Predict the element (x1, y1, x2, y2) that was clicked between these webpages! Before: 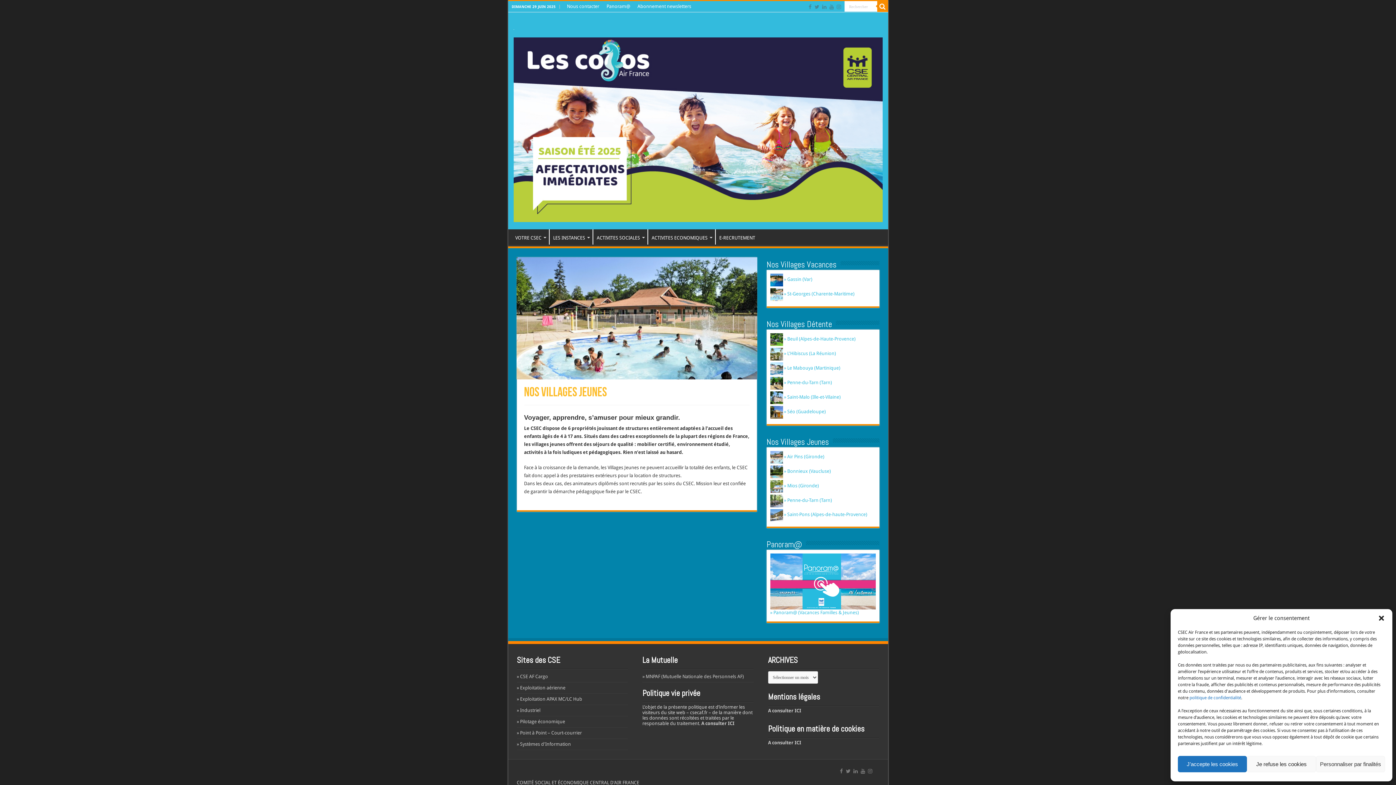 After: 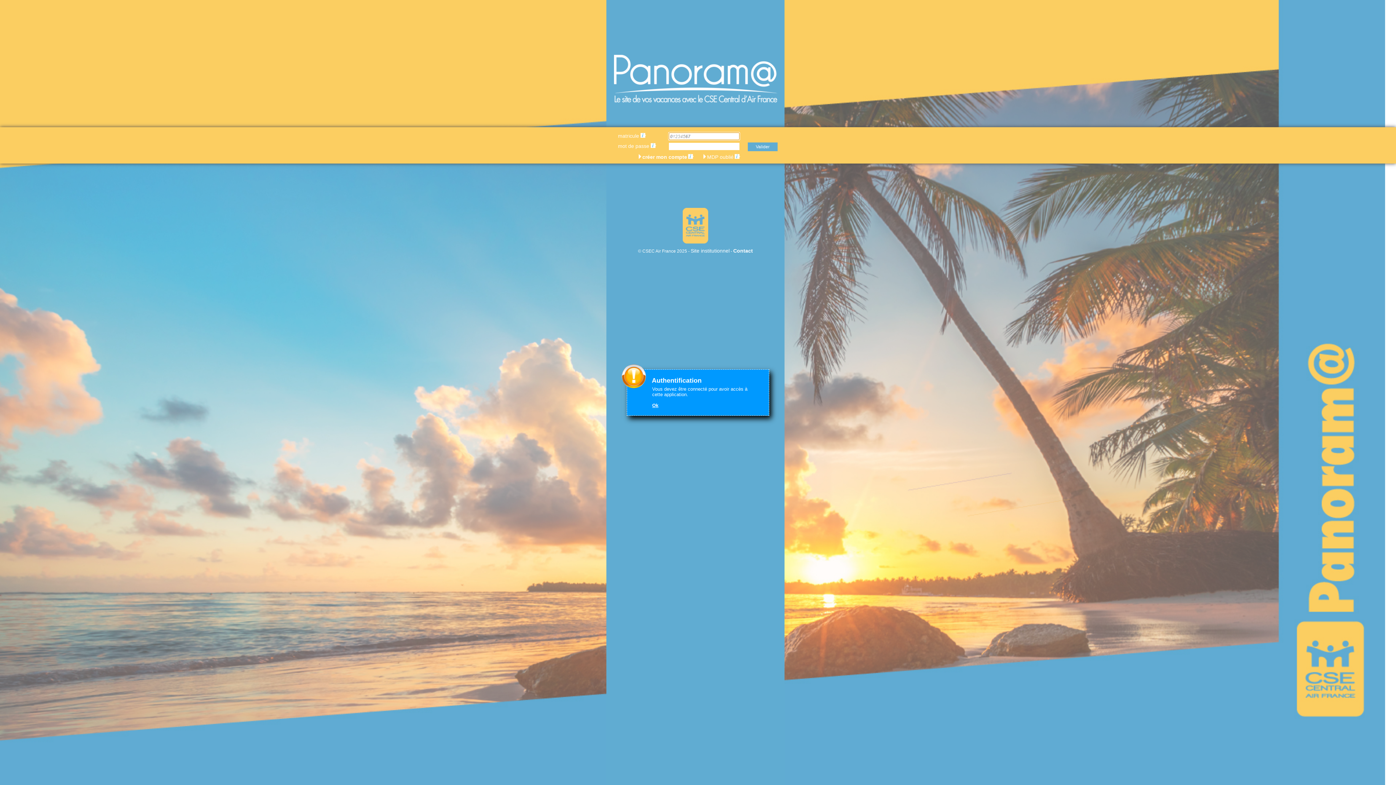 Action: bbox: (634, 1, 695, 12) label: Abonnement newsletters